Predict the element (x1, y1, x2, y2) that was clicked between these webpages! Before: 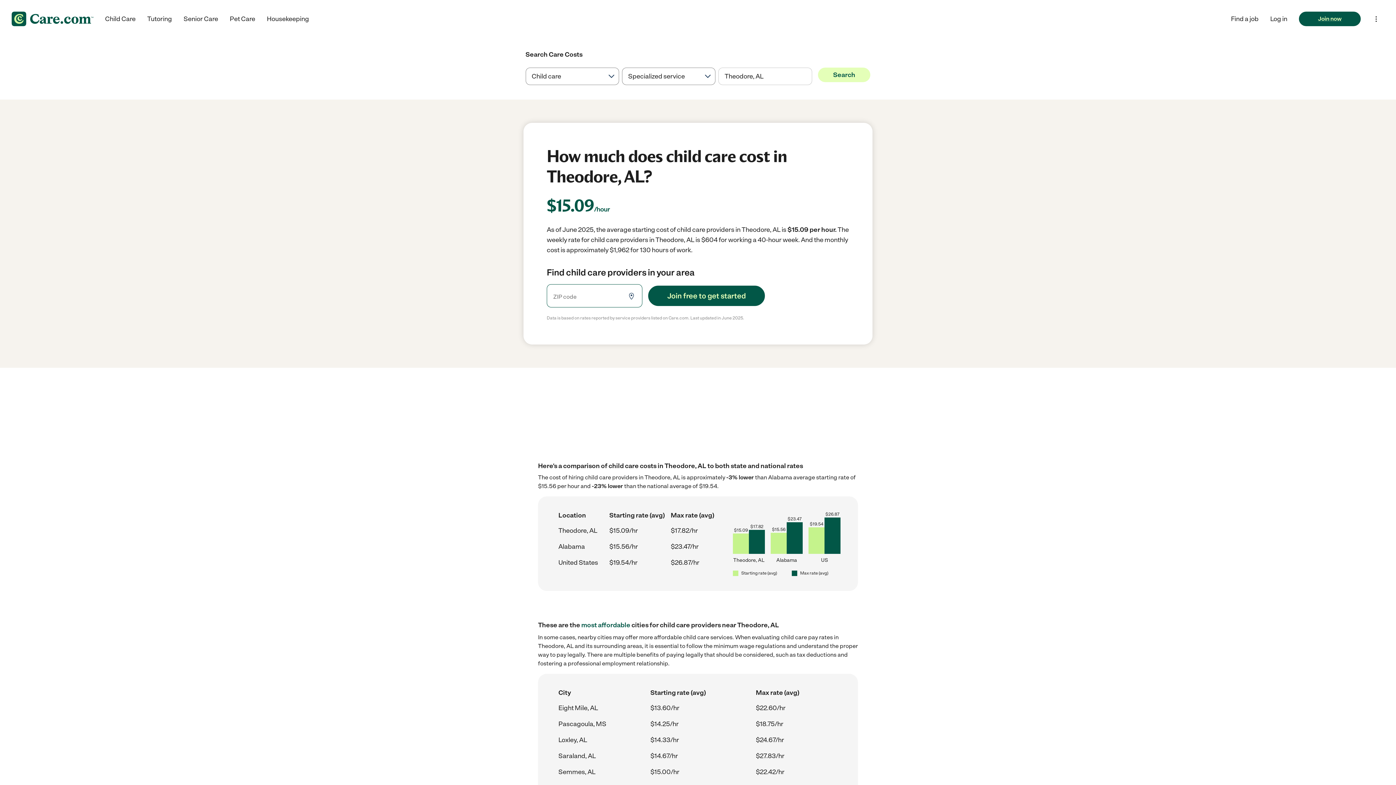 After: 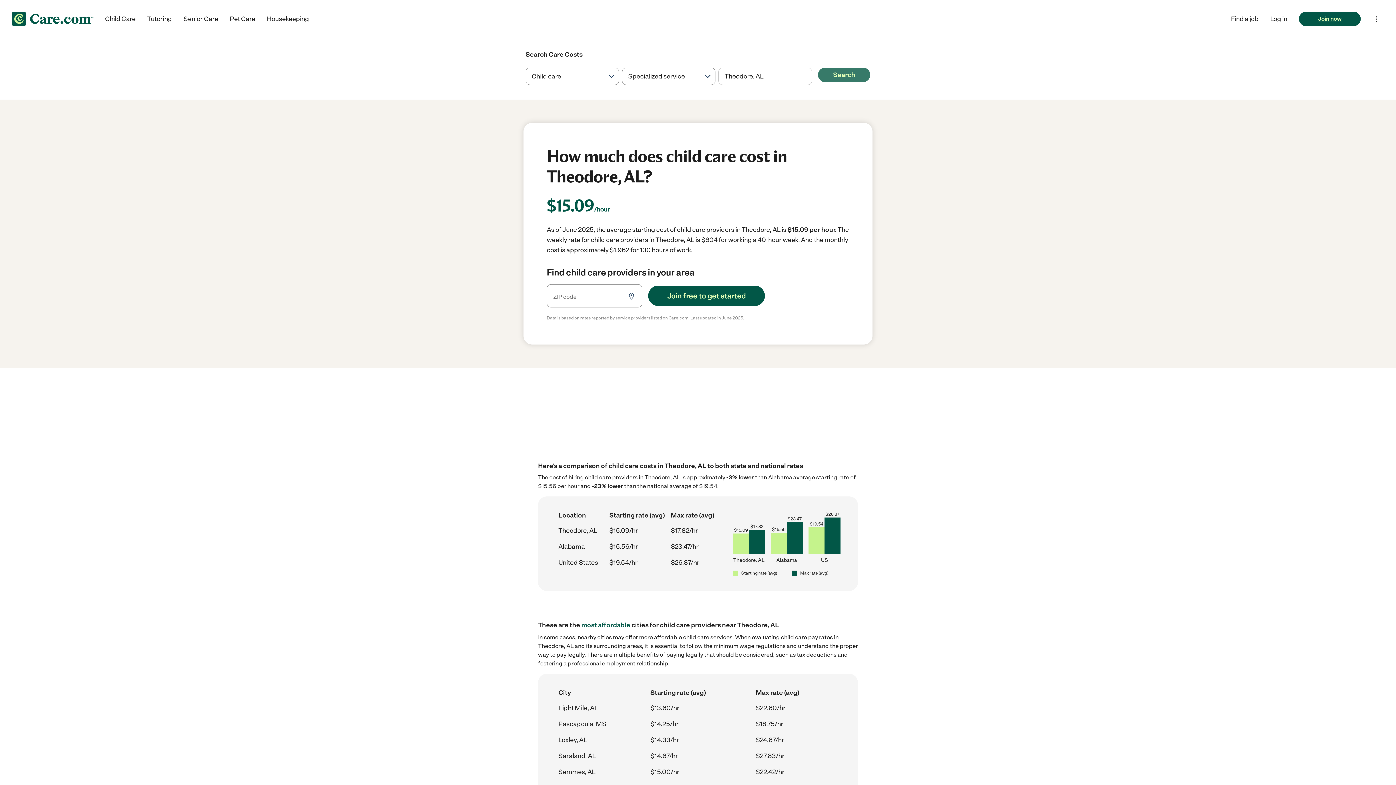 Action: bbox: (818, 67, 870, 82) label: Search